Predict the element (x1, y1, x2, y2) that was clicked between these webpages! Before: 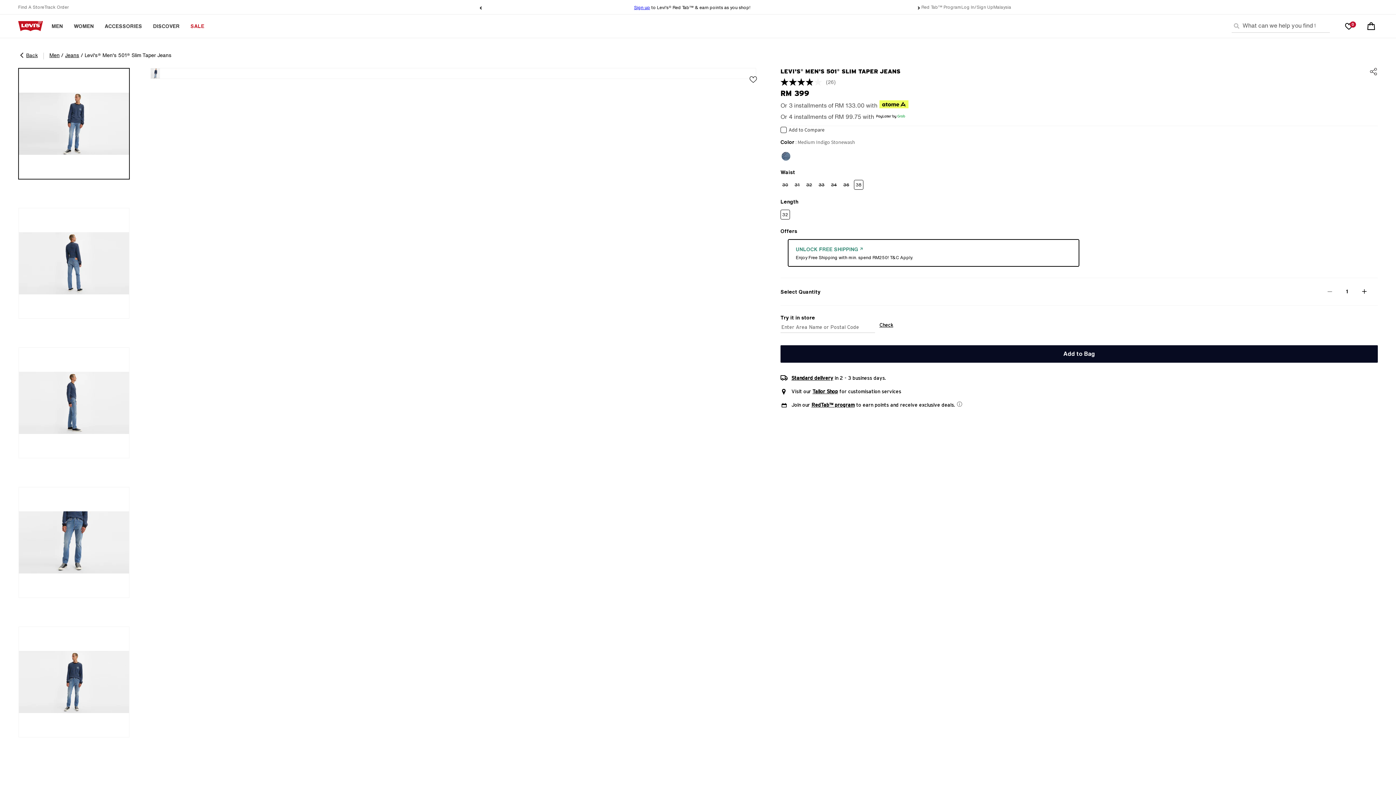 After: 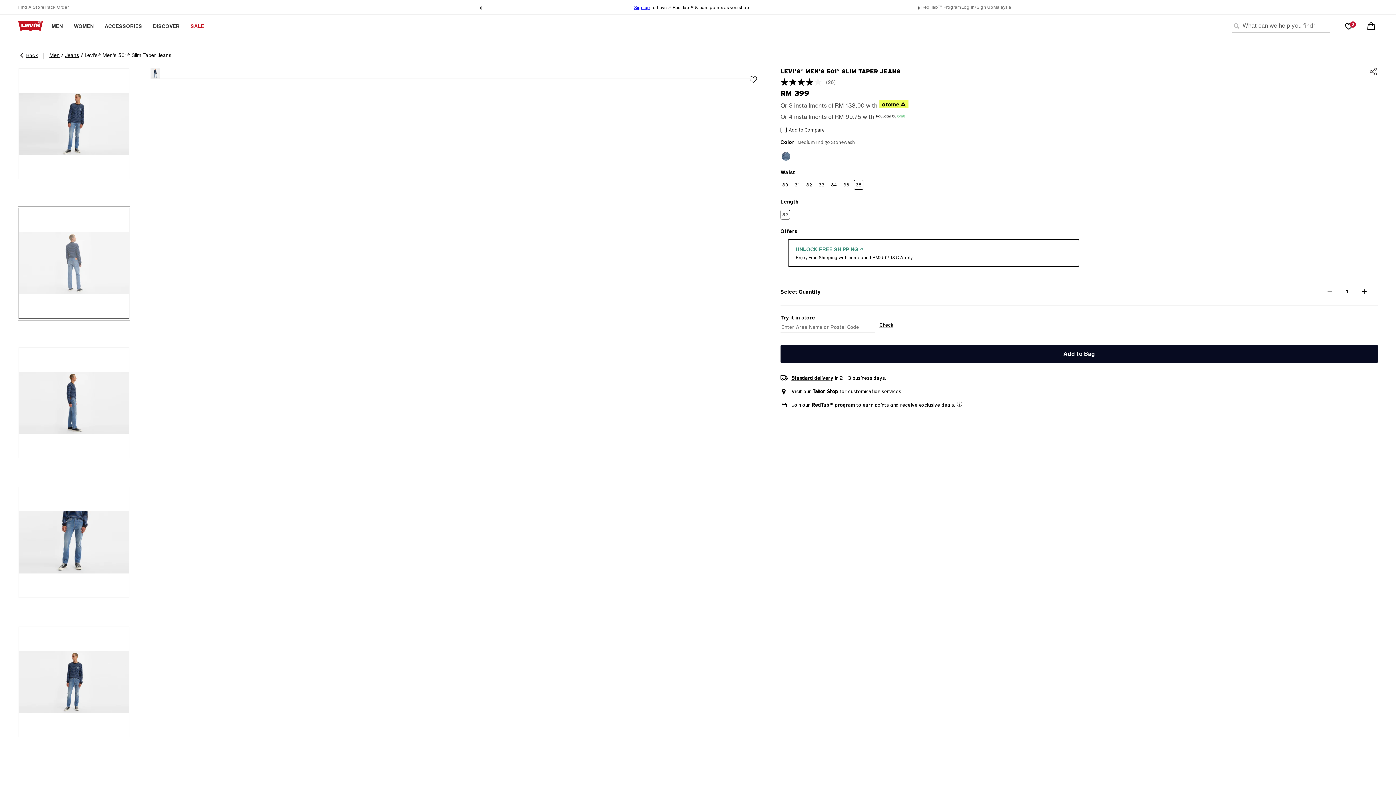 Action: bbox: (18, 207, 129, 318) label: Load image 2 in gallery view